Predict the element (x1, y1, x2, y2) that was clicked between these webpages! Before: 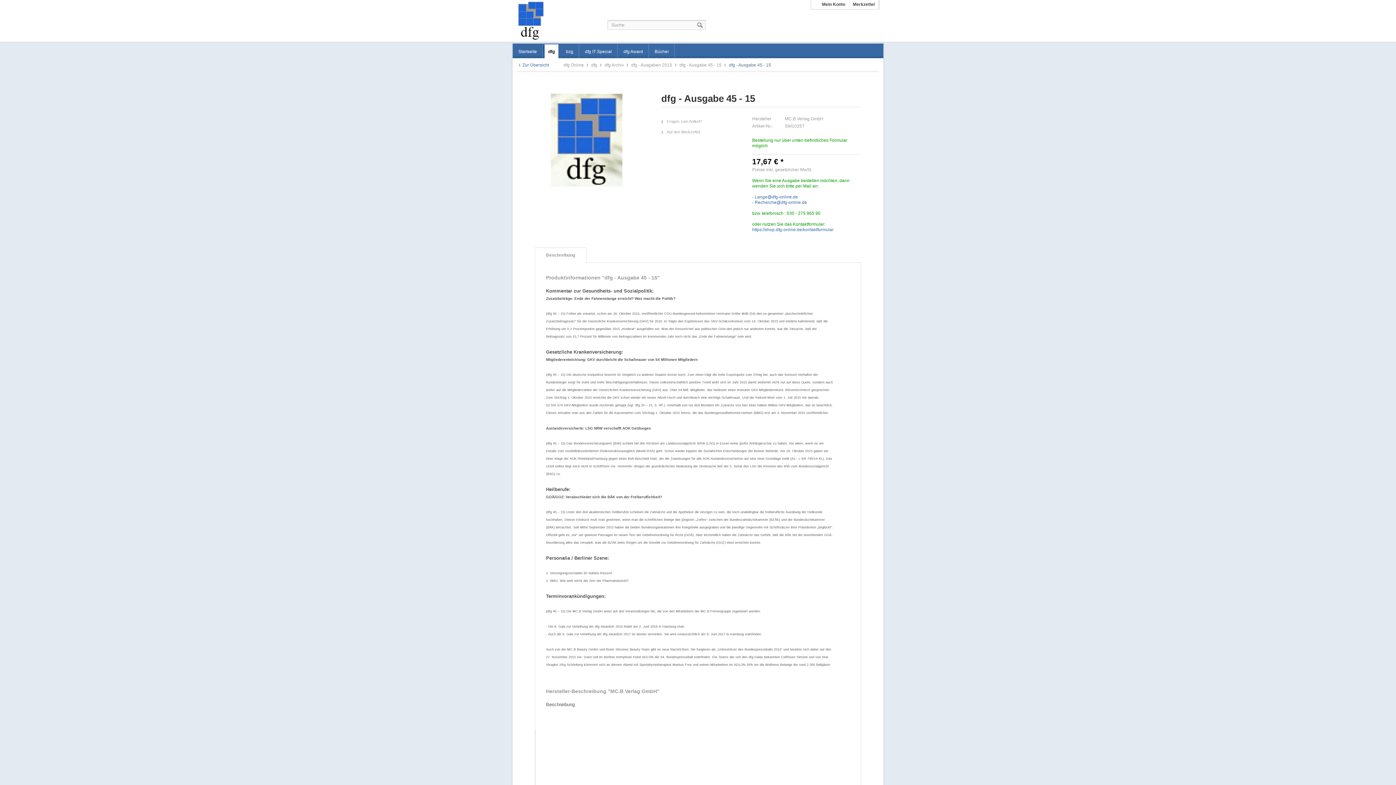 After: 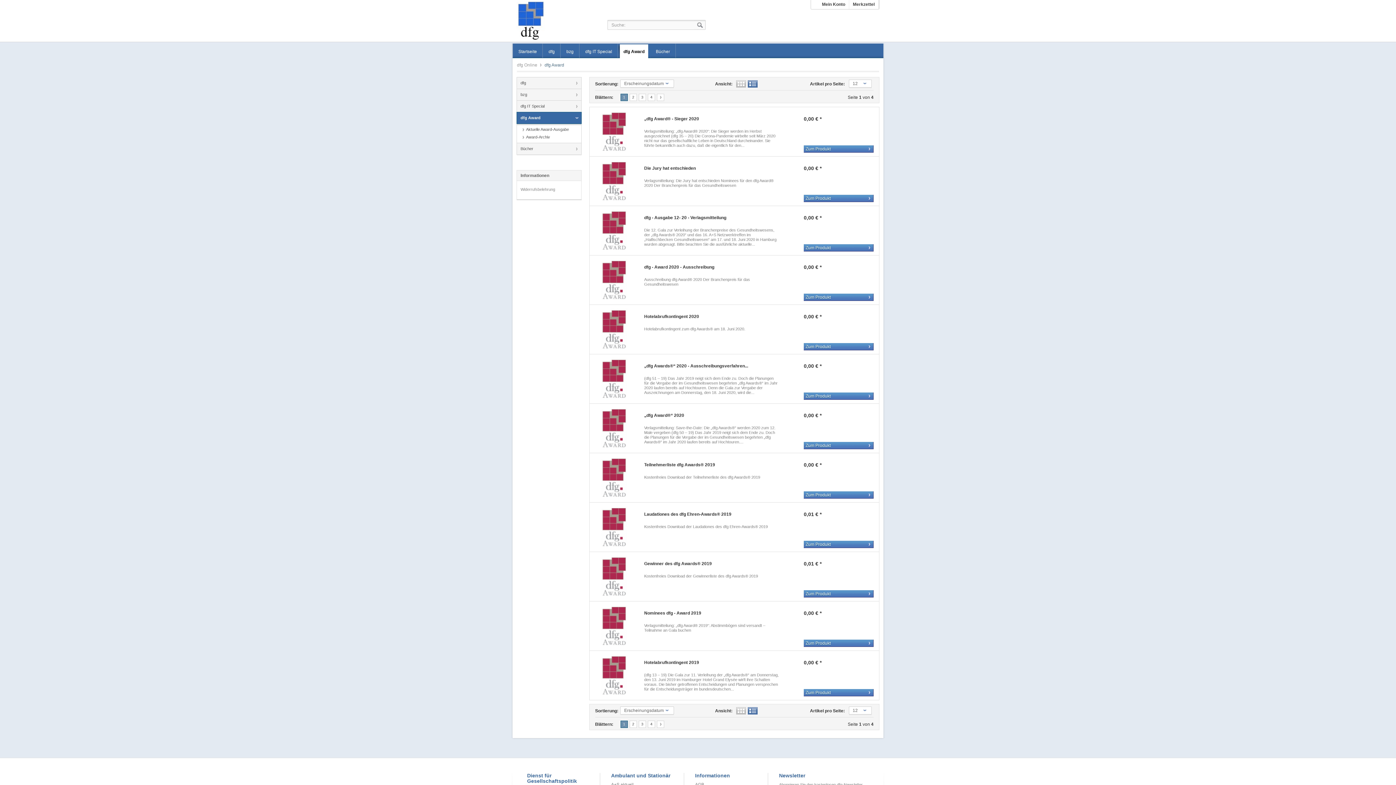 Action: bbox: (617, 43, 649, 57) label: dfg Award